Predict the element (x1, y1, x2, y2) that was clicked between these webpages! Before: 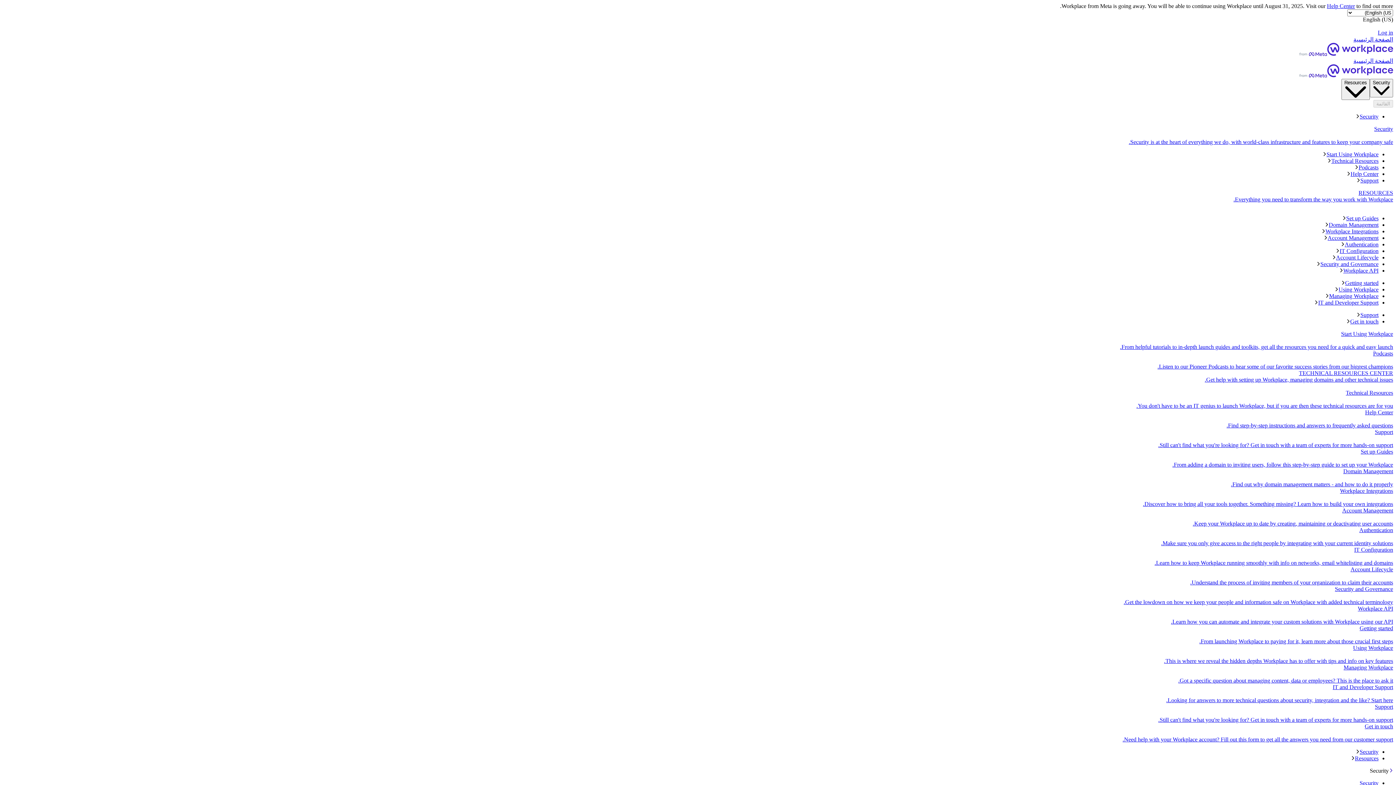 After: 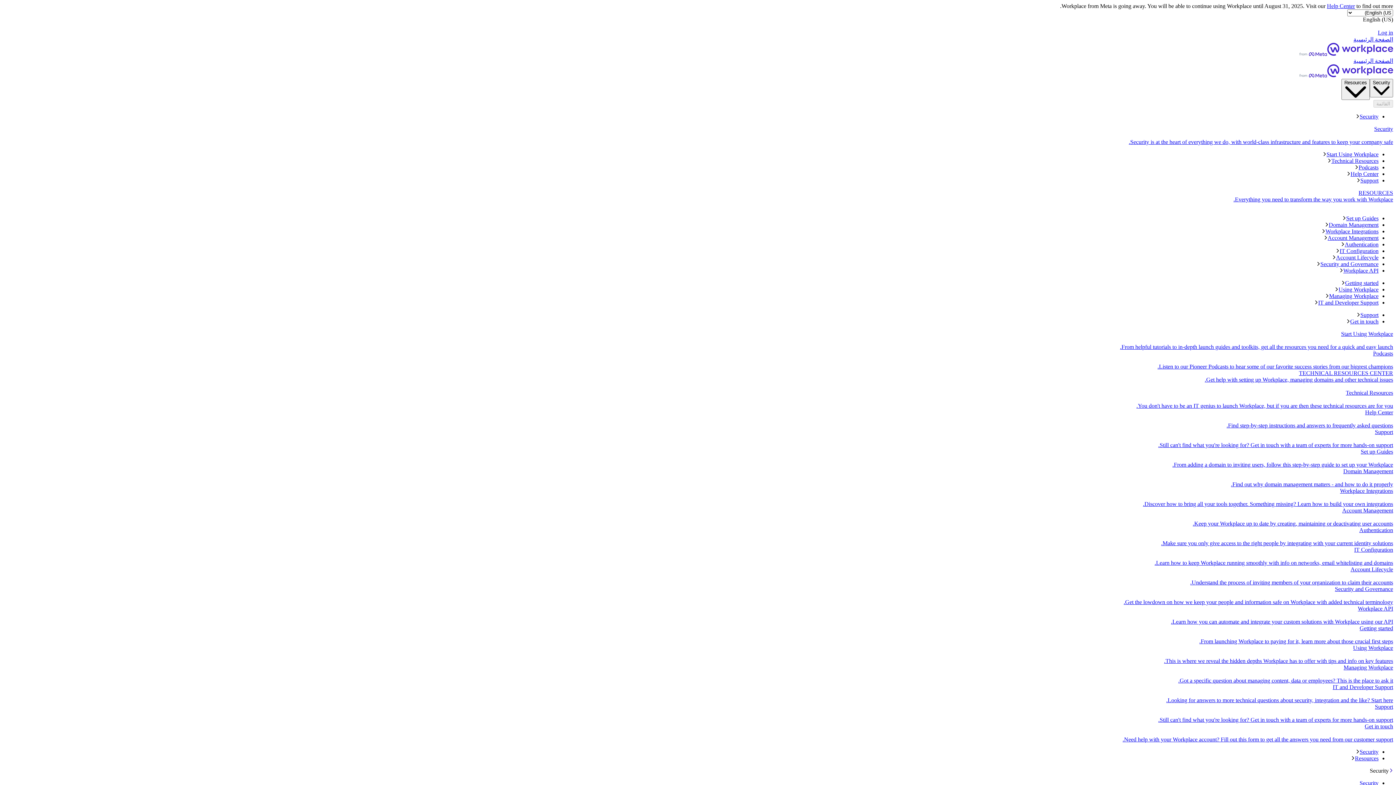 Action: bbox: (2, 780, 1378, 787) label: Security